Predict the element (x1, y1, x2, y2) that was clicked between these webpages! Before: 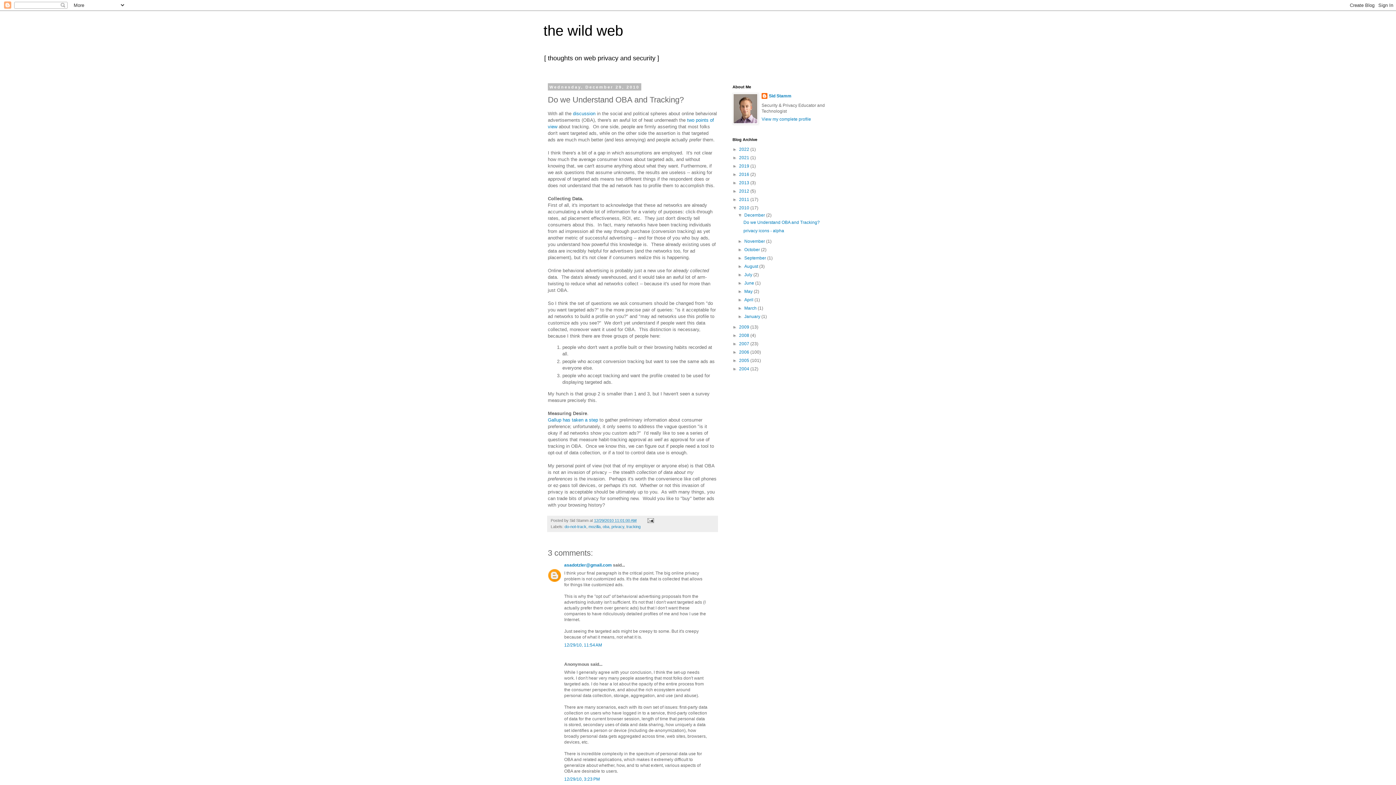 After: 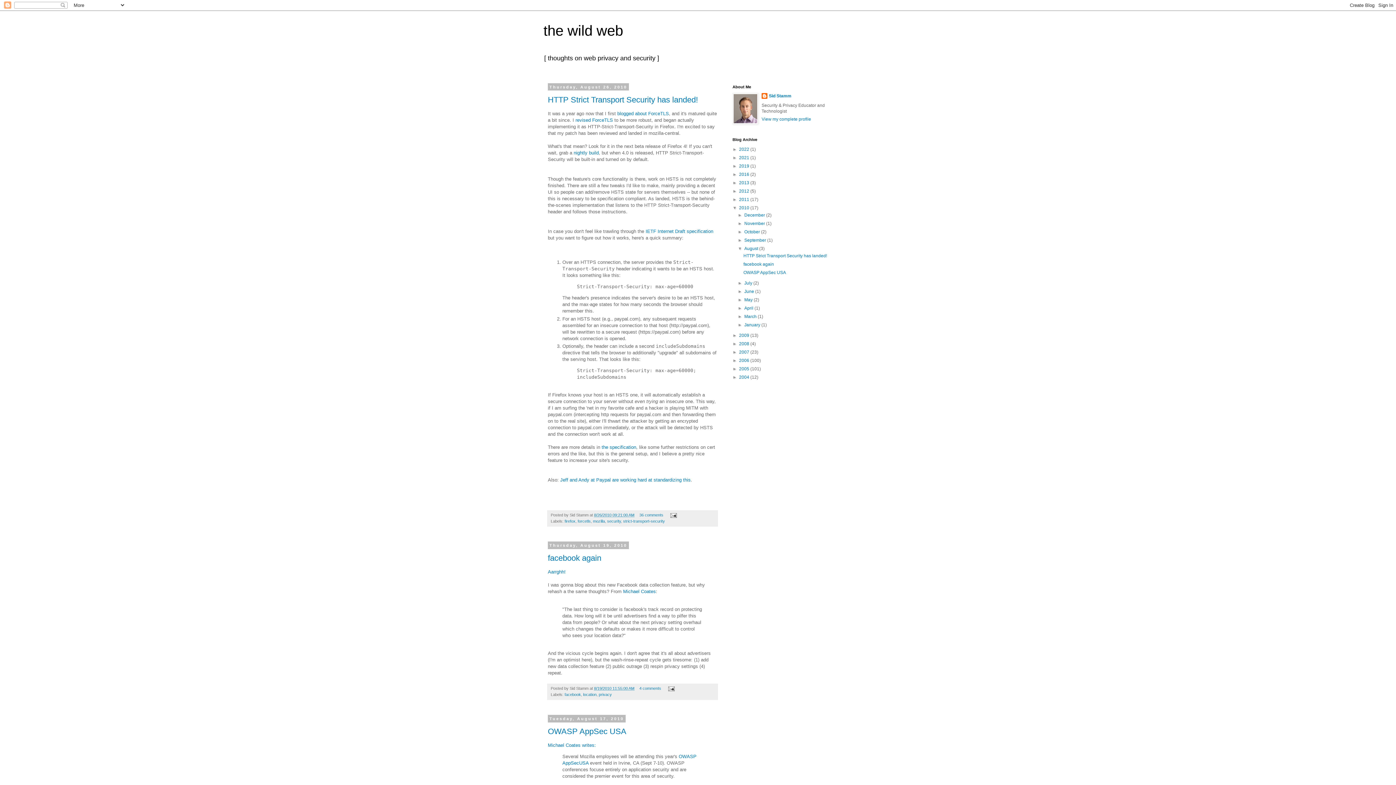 Action: bbox: (744, 264, 759, 269) label: August 